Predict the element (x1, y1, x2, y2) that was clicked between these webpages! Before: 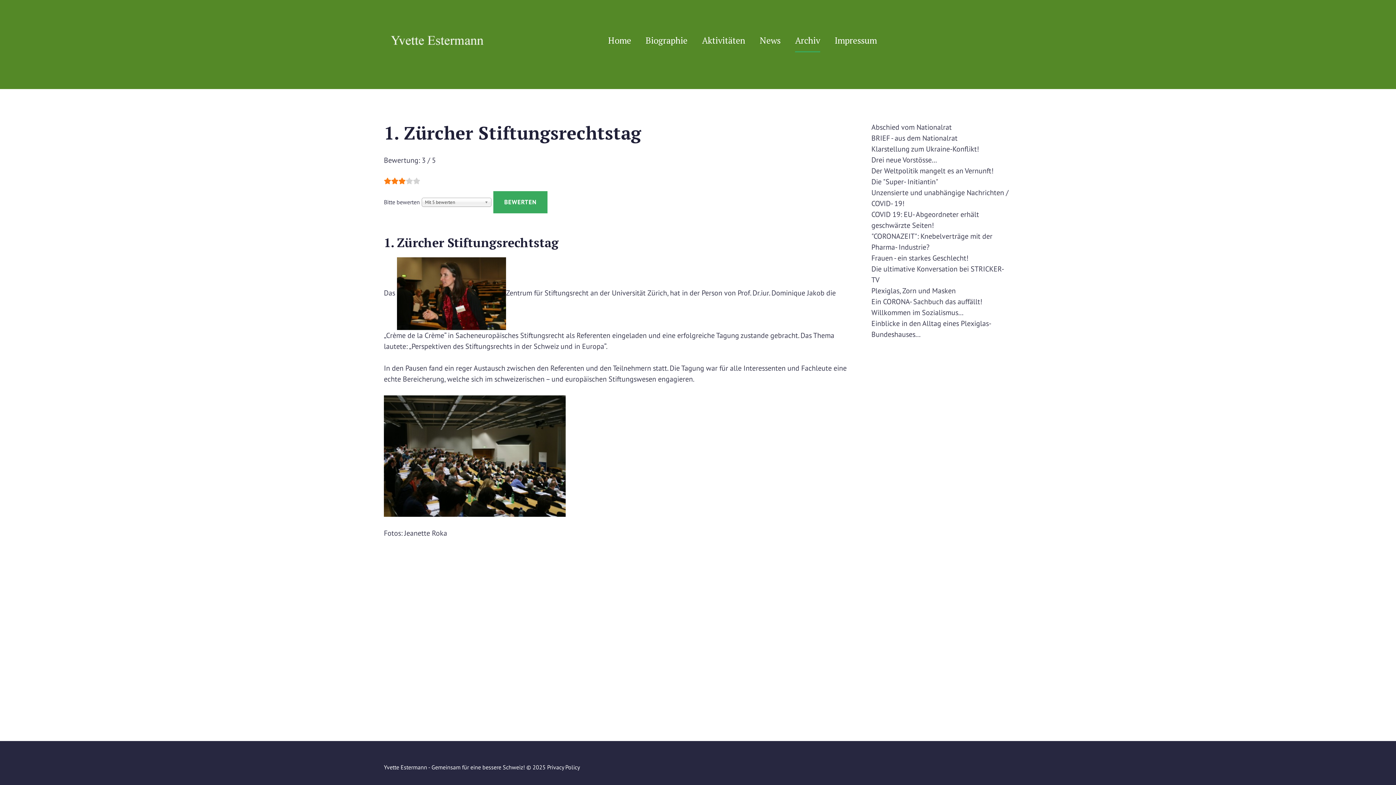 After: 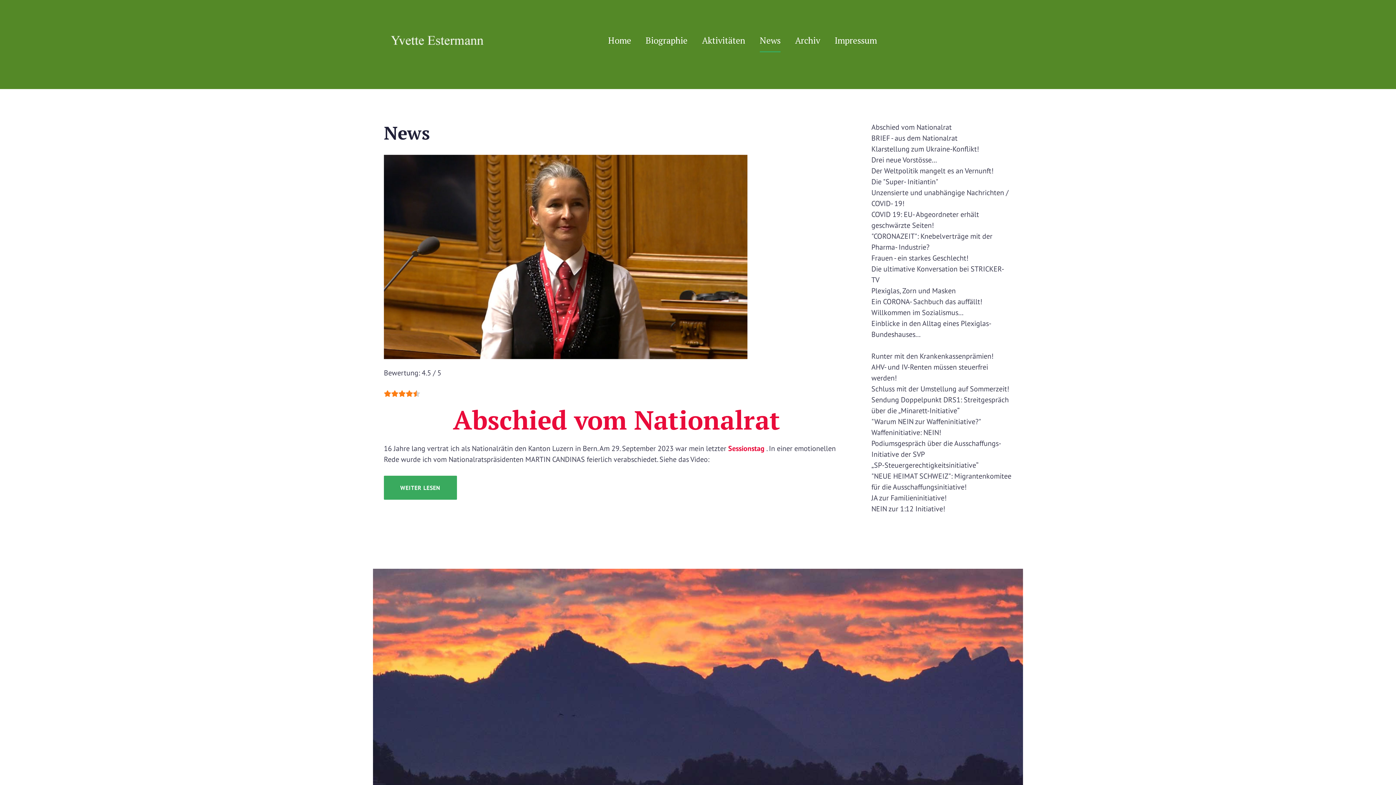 Action: bbox: (752, 29, 787, 51) label: News